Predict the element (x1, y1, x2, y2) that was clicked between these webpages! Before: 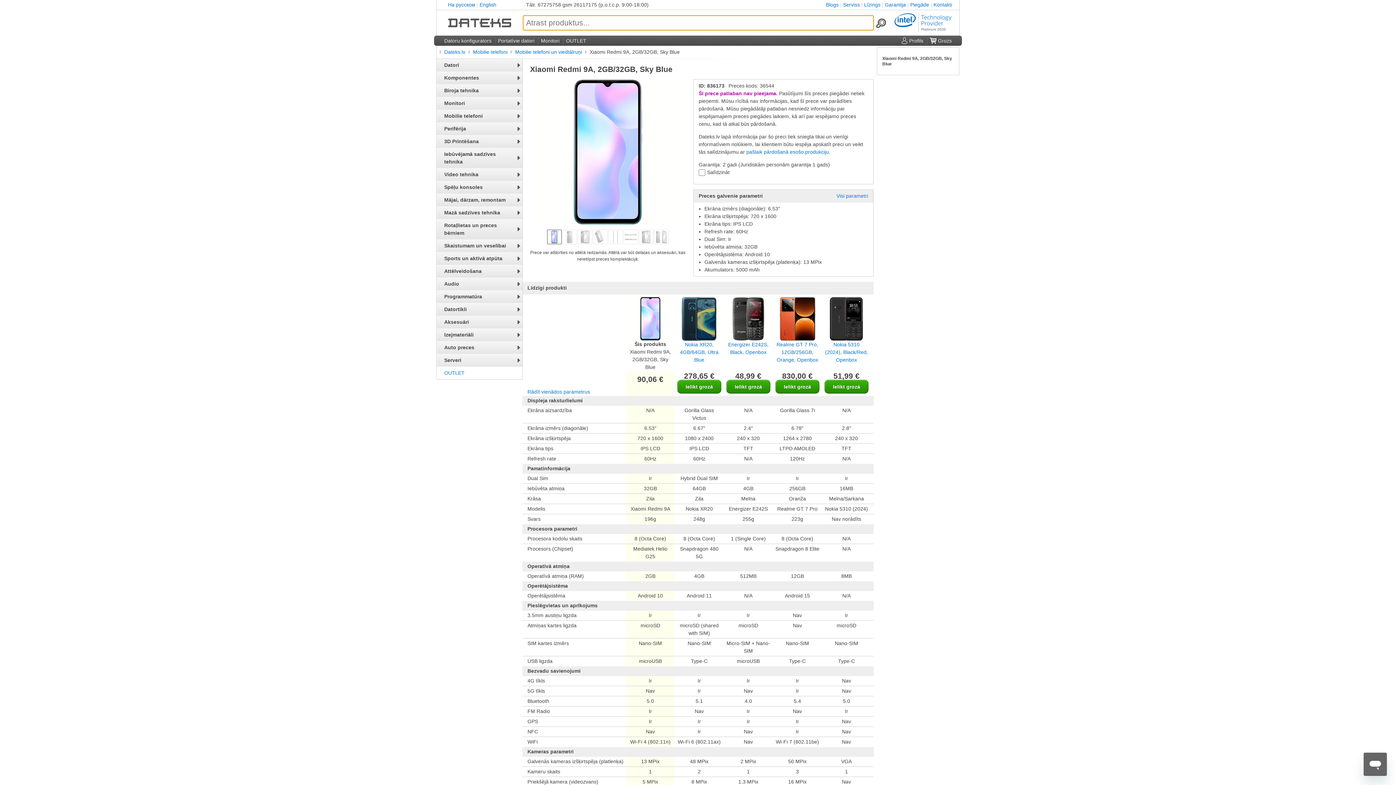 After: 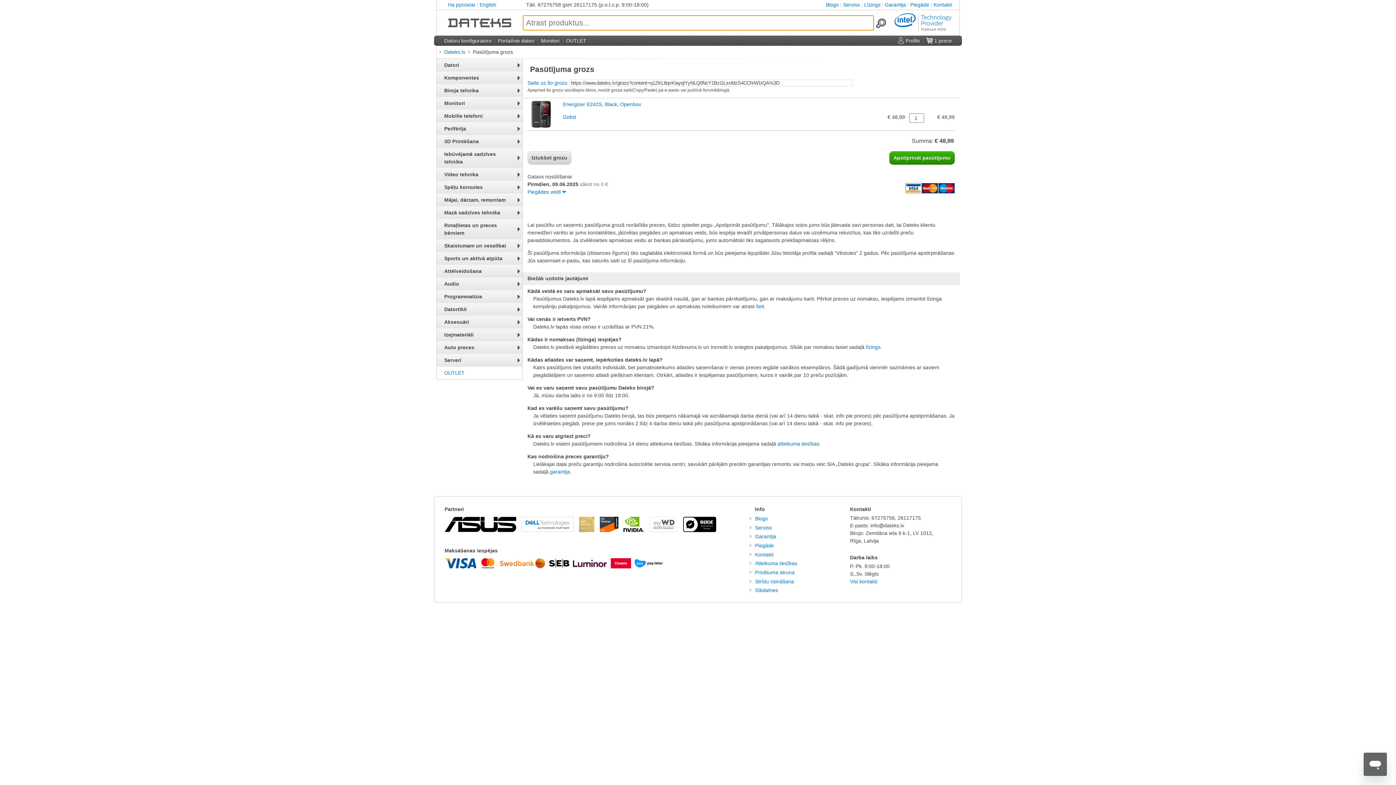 Action: bbox: (726, 380, 770, 393) label: Ielikt grozā